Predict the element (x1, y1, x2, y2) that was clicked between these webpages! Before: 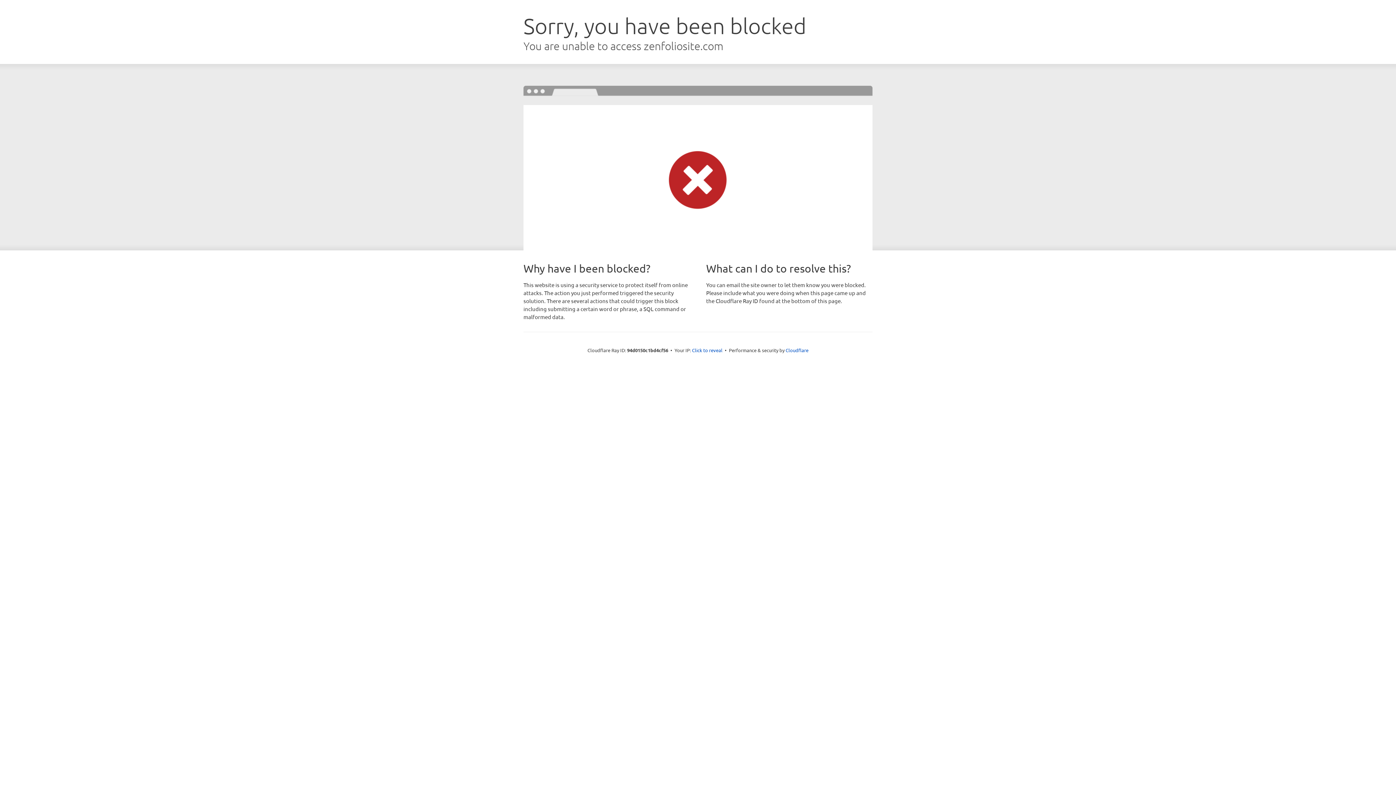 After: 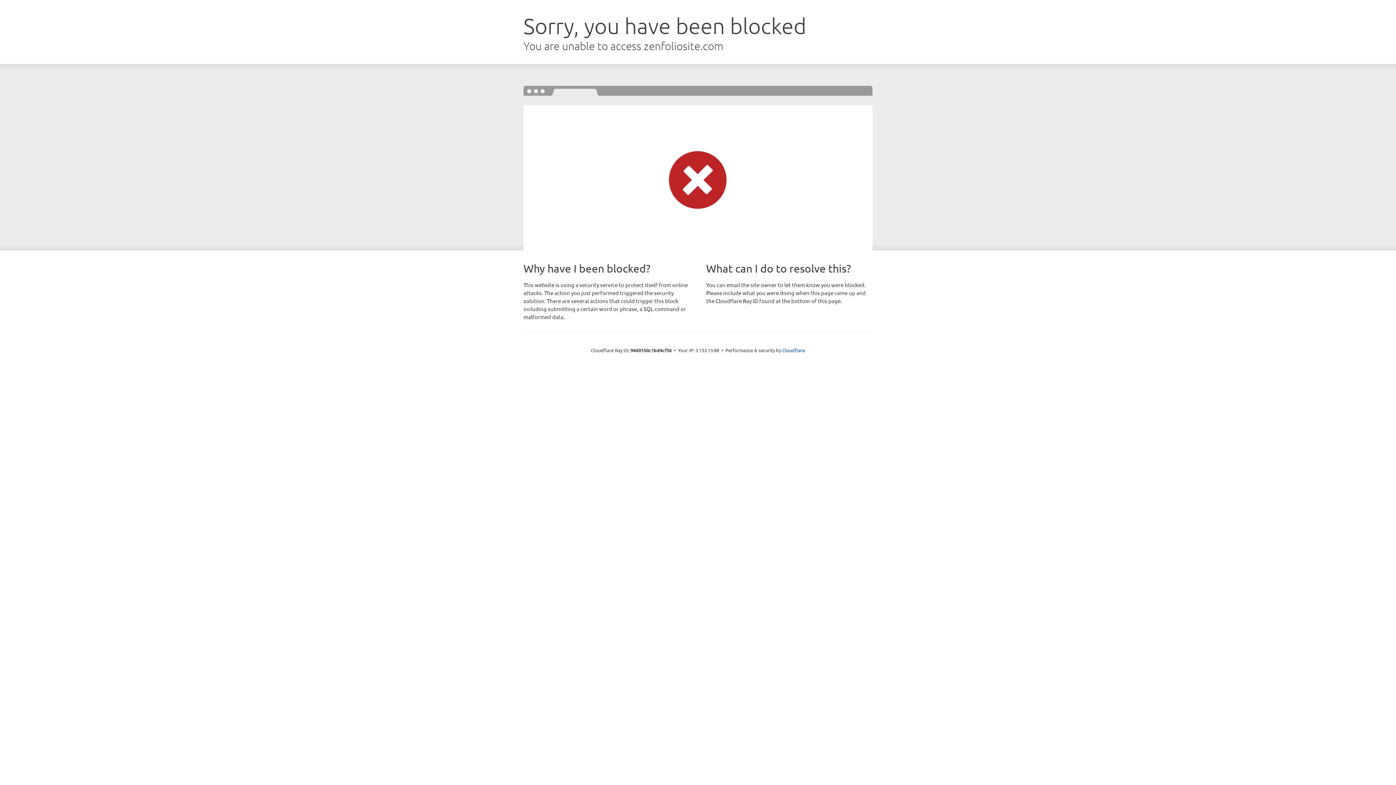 Action: bbox: (692, 346, 722, 353) label: Click to reveal